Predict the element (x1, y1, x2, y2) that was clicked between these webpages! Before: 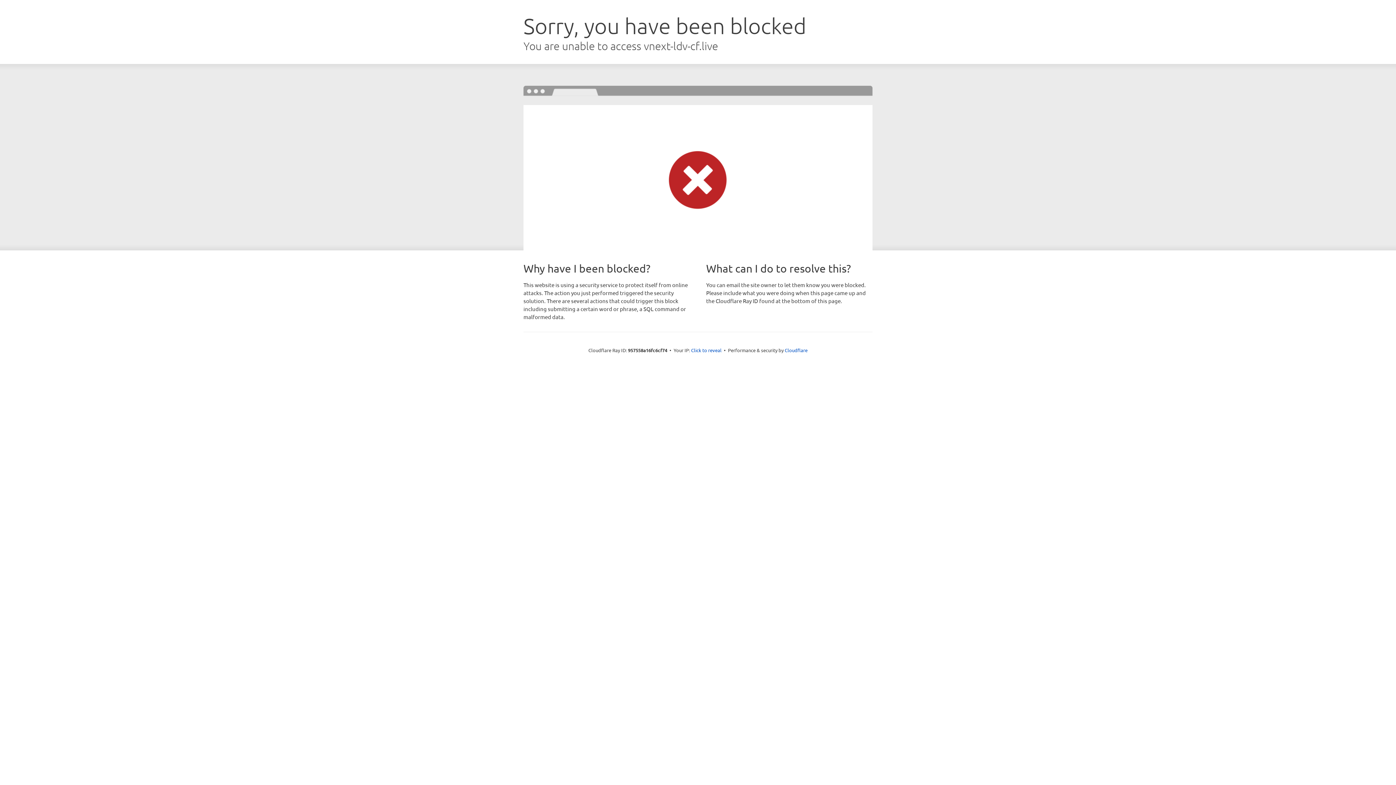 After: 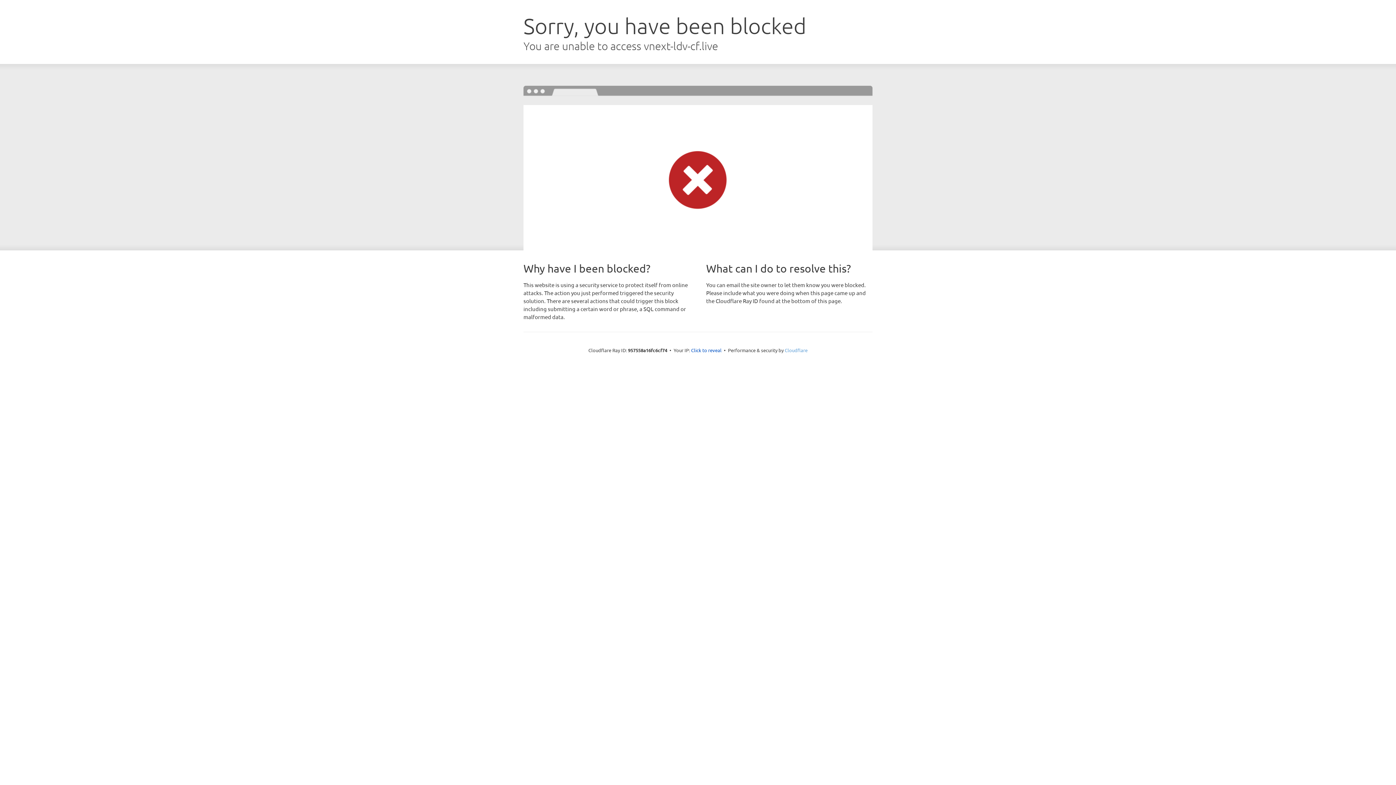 Action: label: Cloudflare bbox: (784, 347, 807, 353)